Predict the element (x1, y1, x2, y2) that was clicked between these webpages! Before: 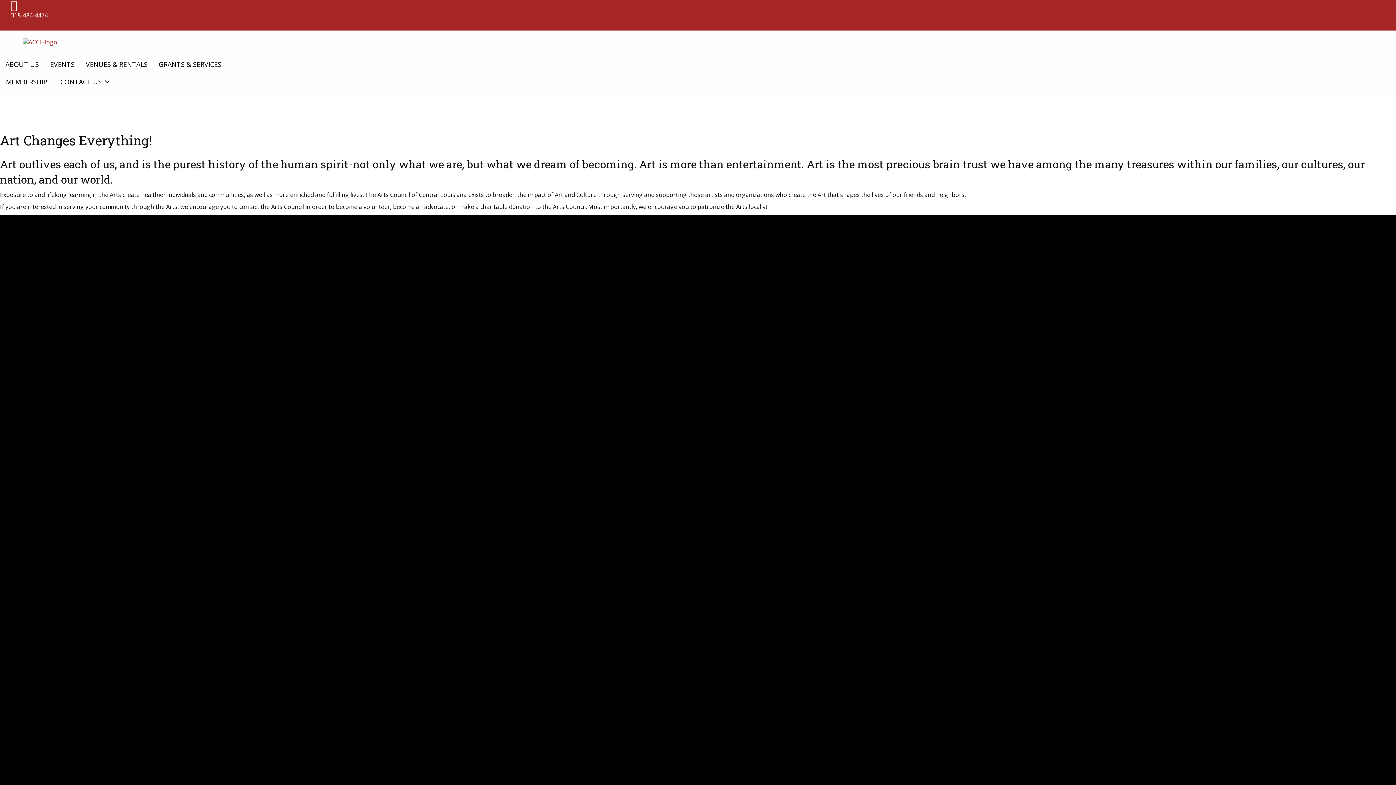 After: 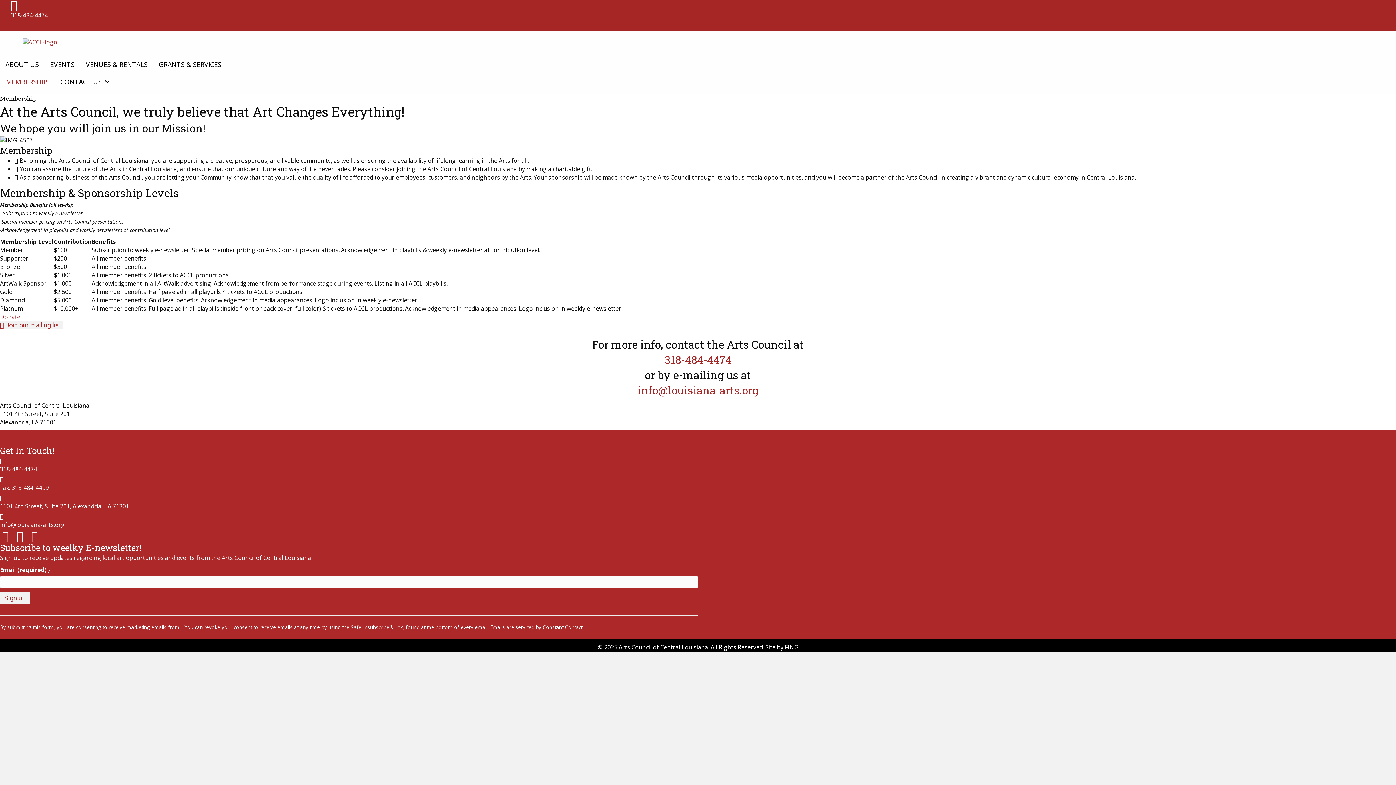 Action: bbox: (0, 72, 54, 90) label: MEMBERSHIP 